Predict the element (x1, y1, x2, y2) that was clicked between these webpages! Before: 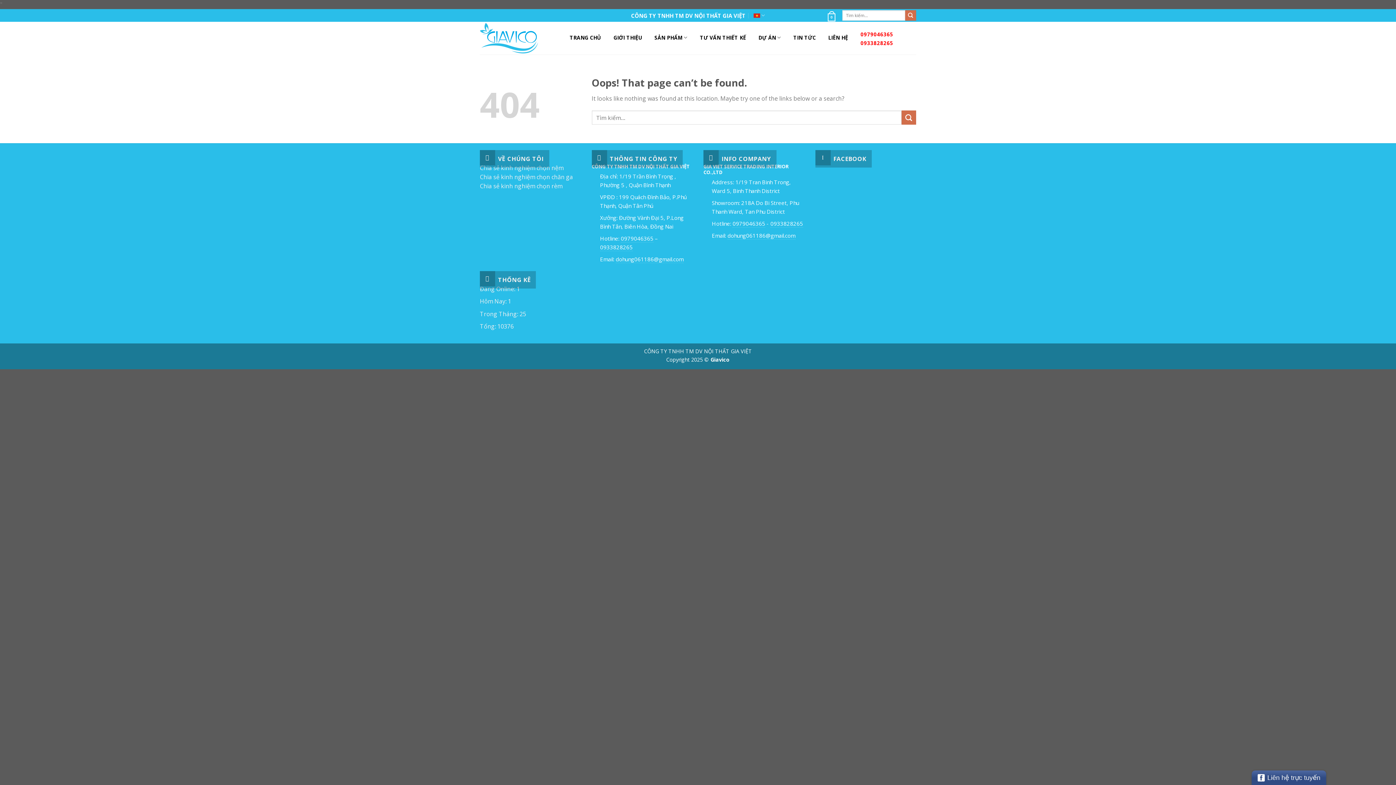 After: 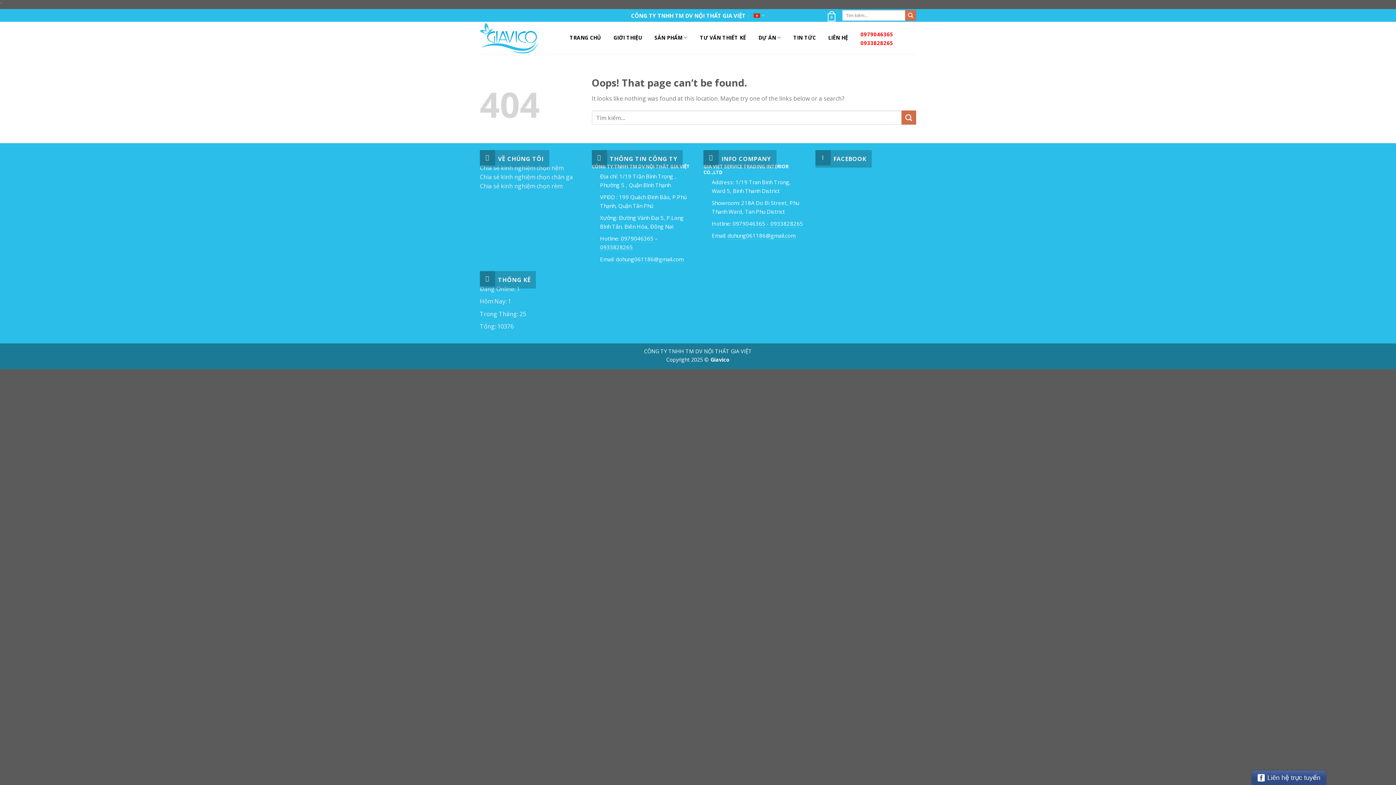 Action: bbox: (860, 39, 893, 46) label: 0933828265